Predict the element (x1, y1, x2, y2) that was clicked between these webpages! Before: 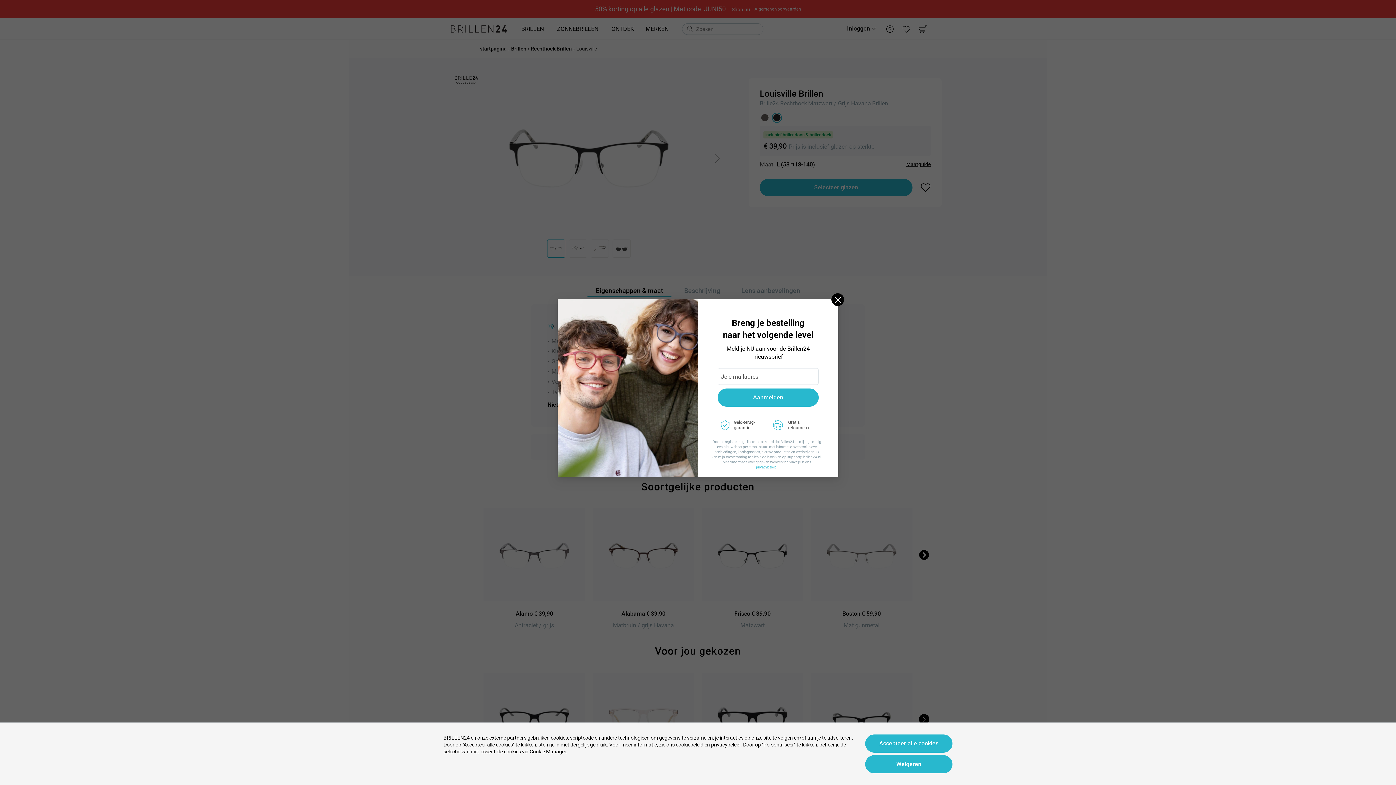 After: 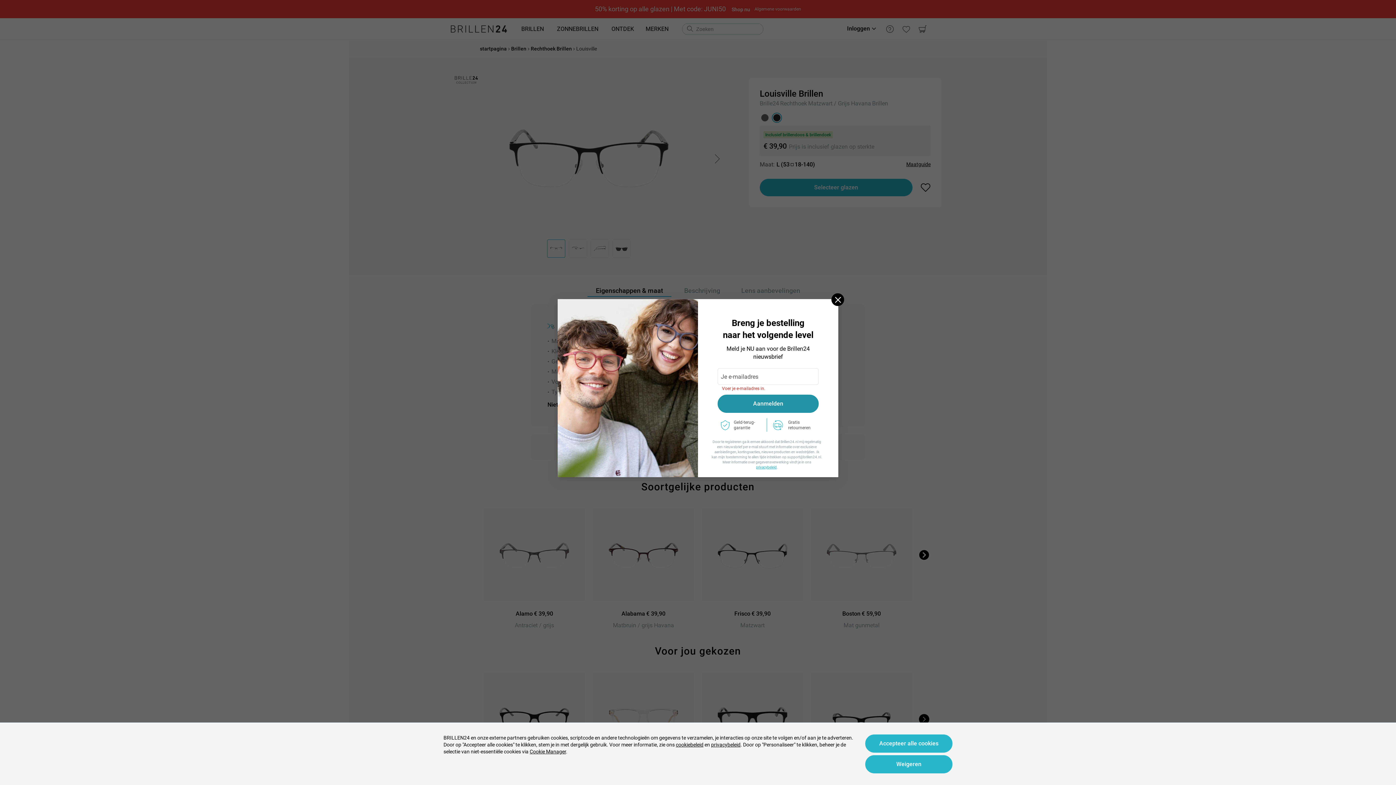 Action: bbox: (717, 388, 818, 406) label: Aanmelden